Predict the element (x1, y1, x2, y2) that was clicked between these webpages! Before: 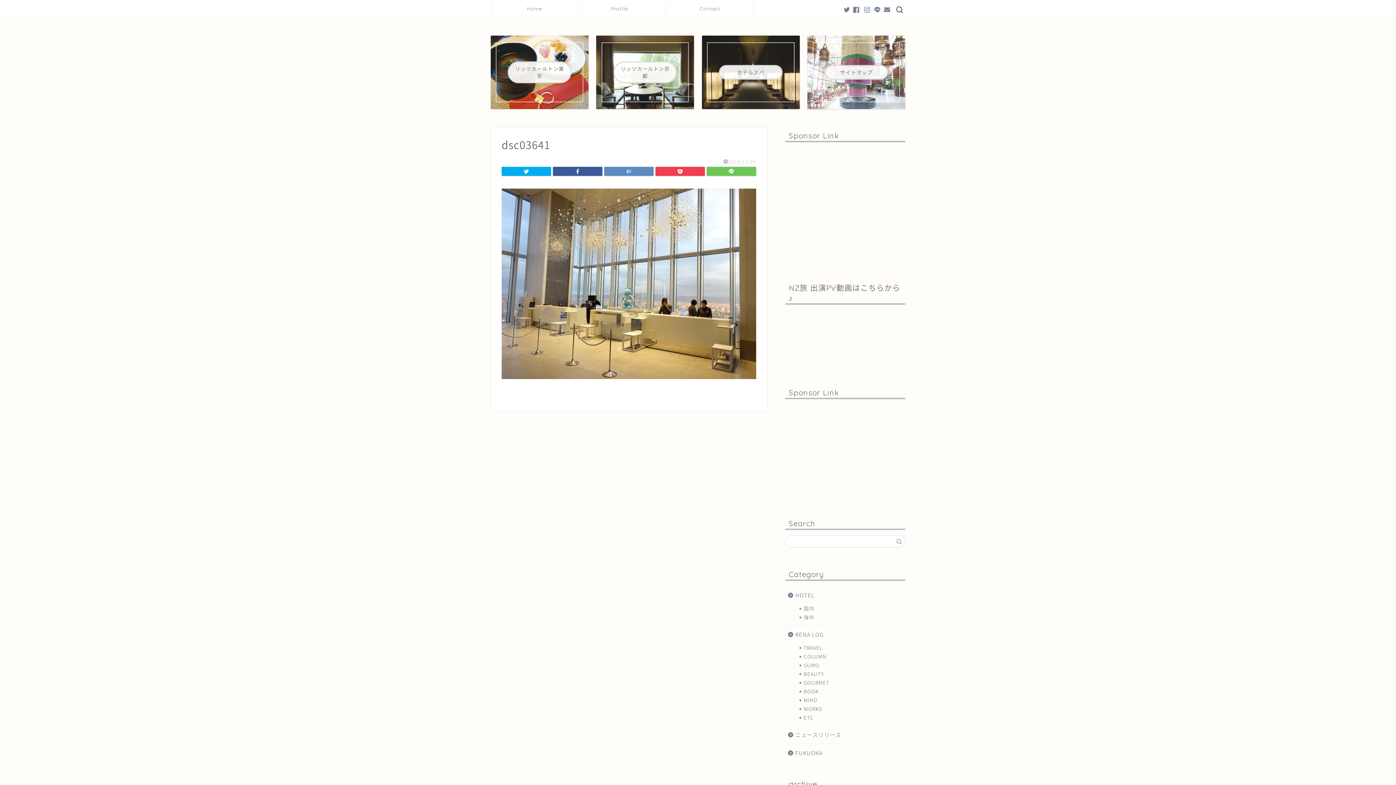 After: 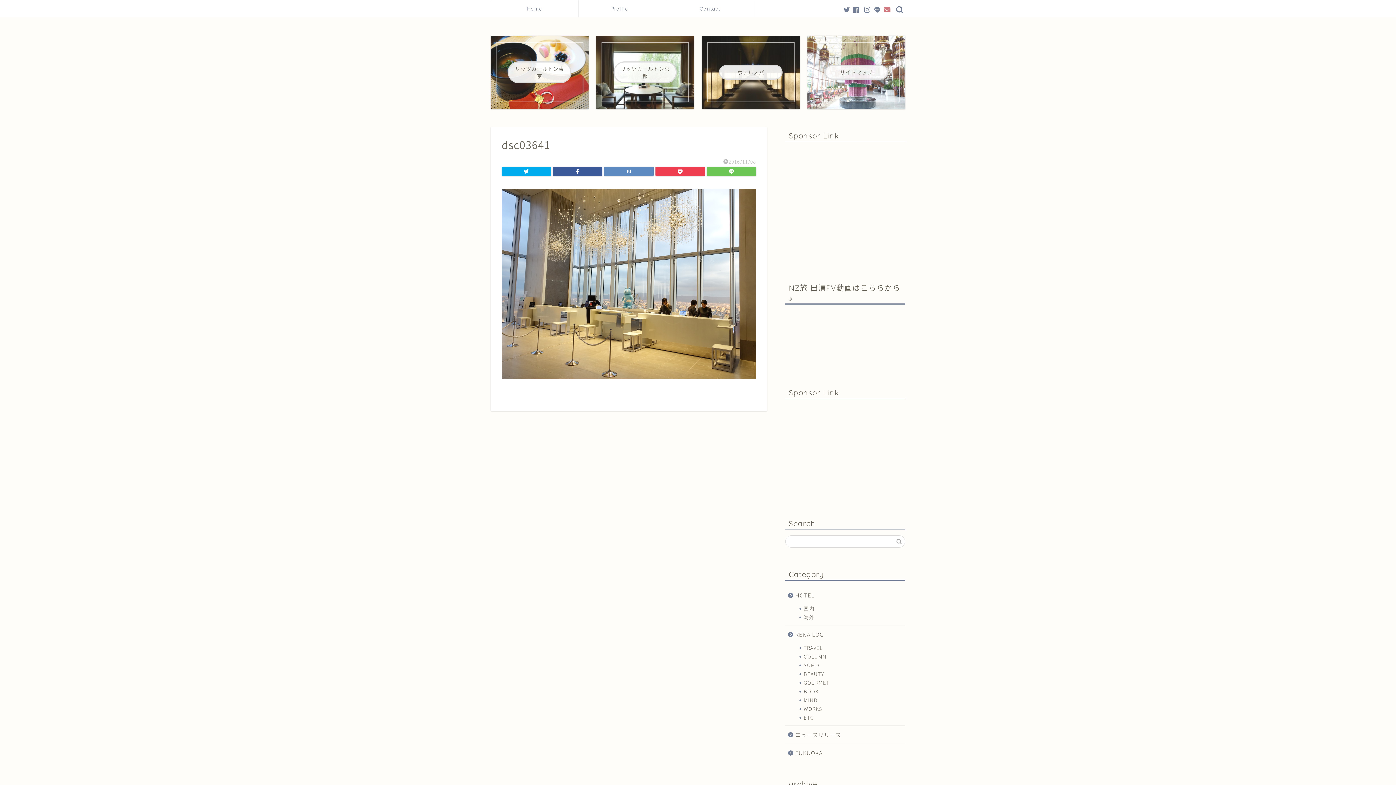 Action: bbox: (884, 6, 890, 12)